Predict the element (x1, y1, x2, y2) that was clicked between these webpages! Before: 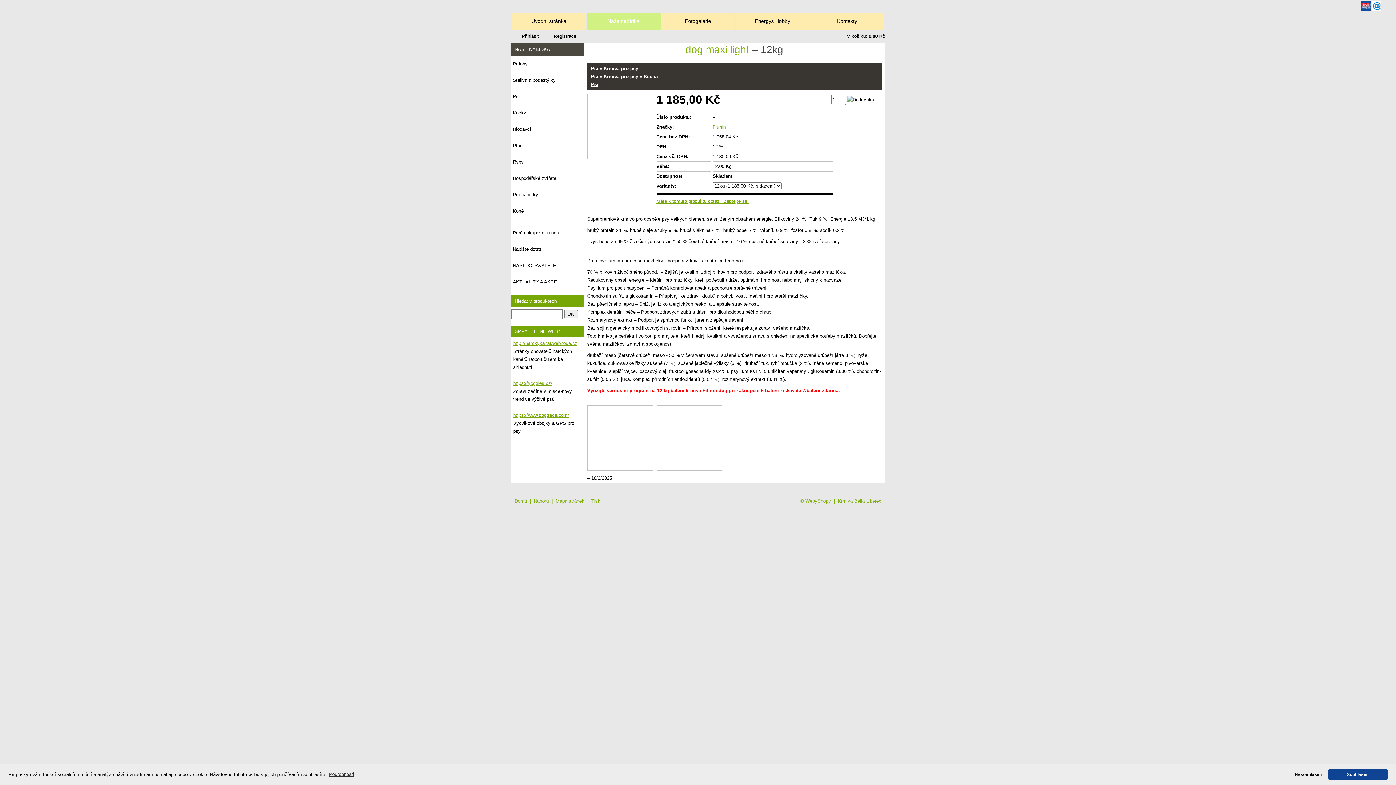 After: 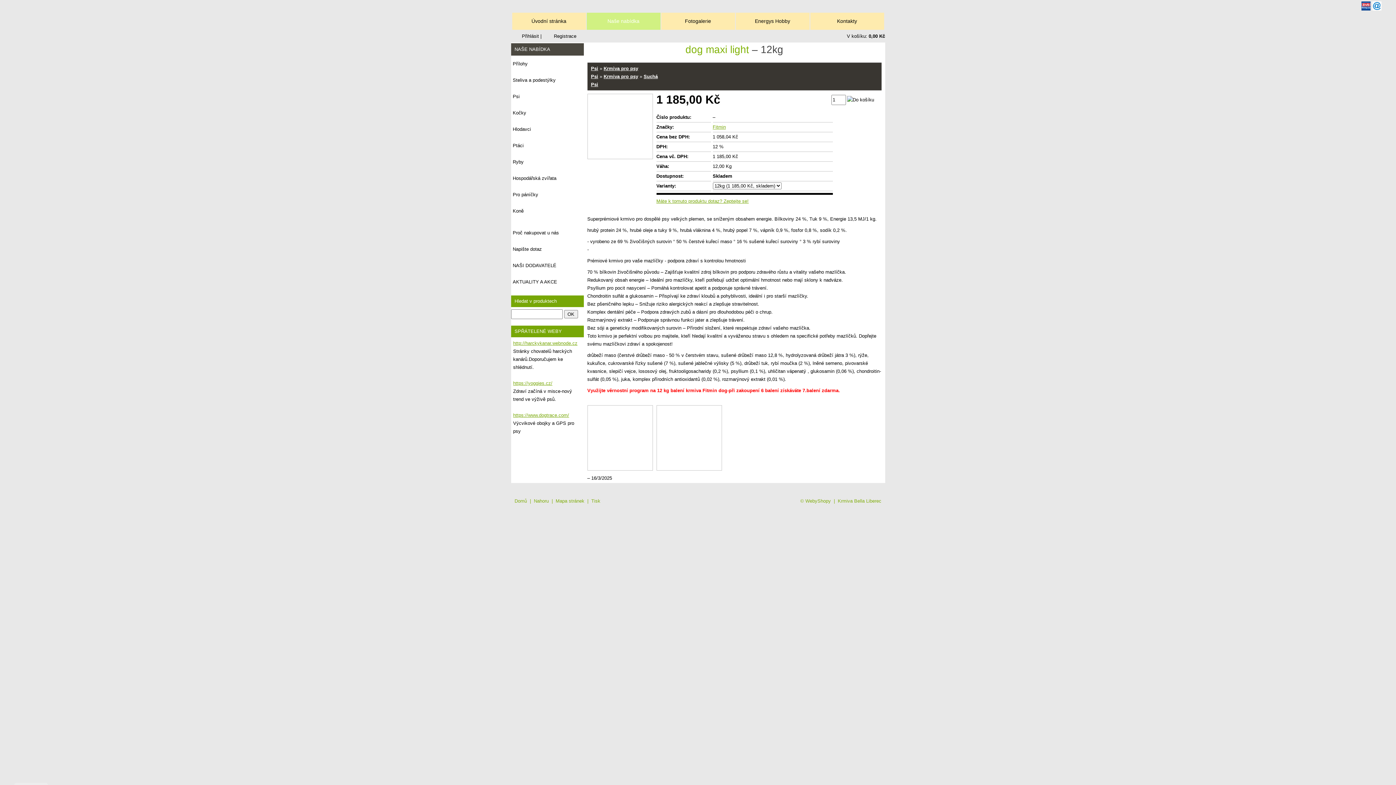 Action: label: allow cookies bbox: (1328, 768, 1387, 780)